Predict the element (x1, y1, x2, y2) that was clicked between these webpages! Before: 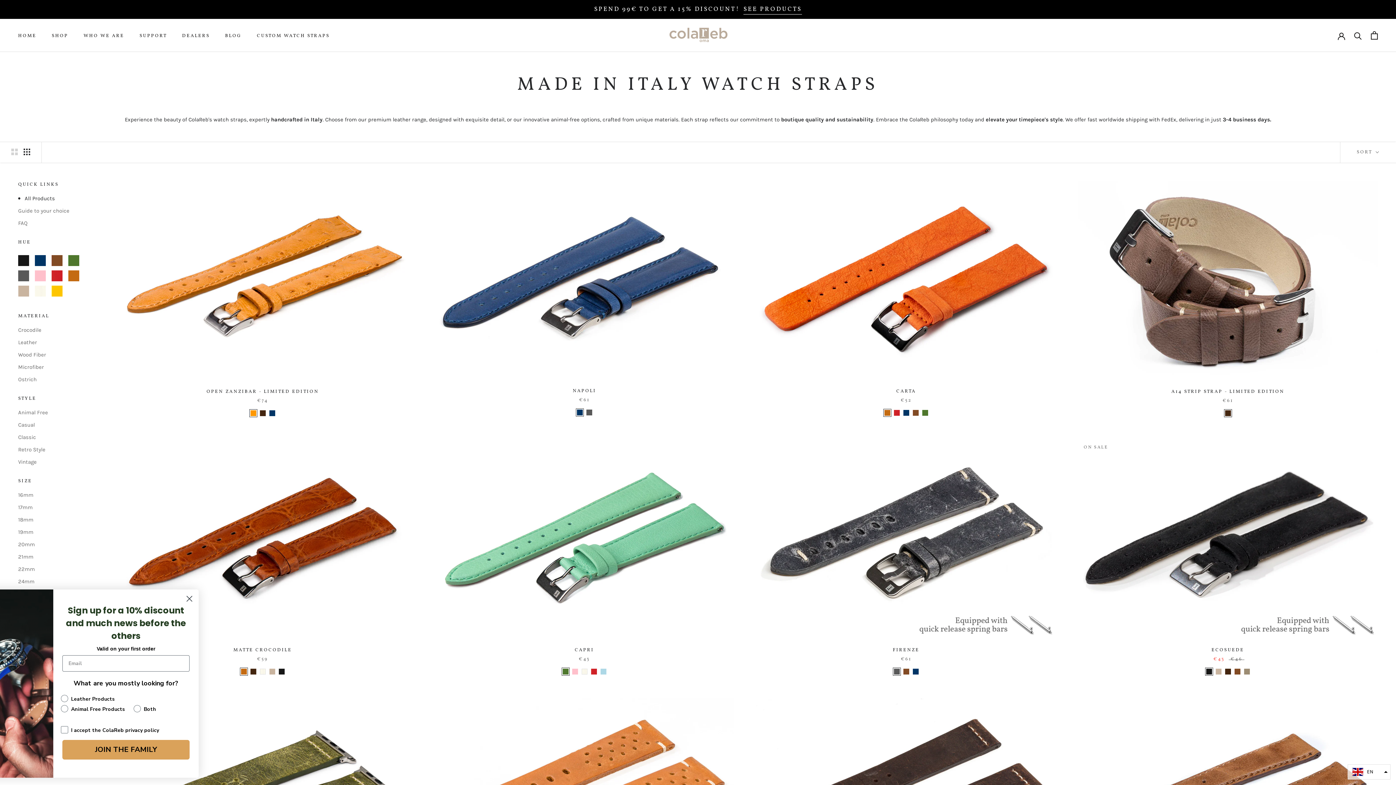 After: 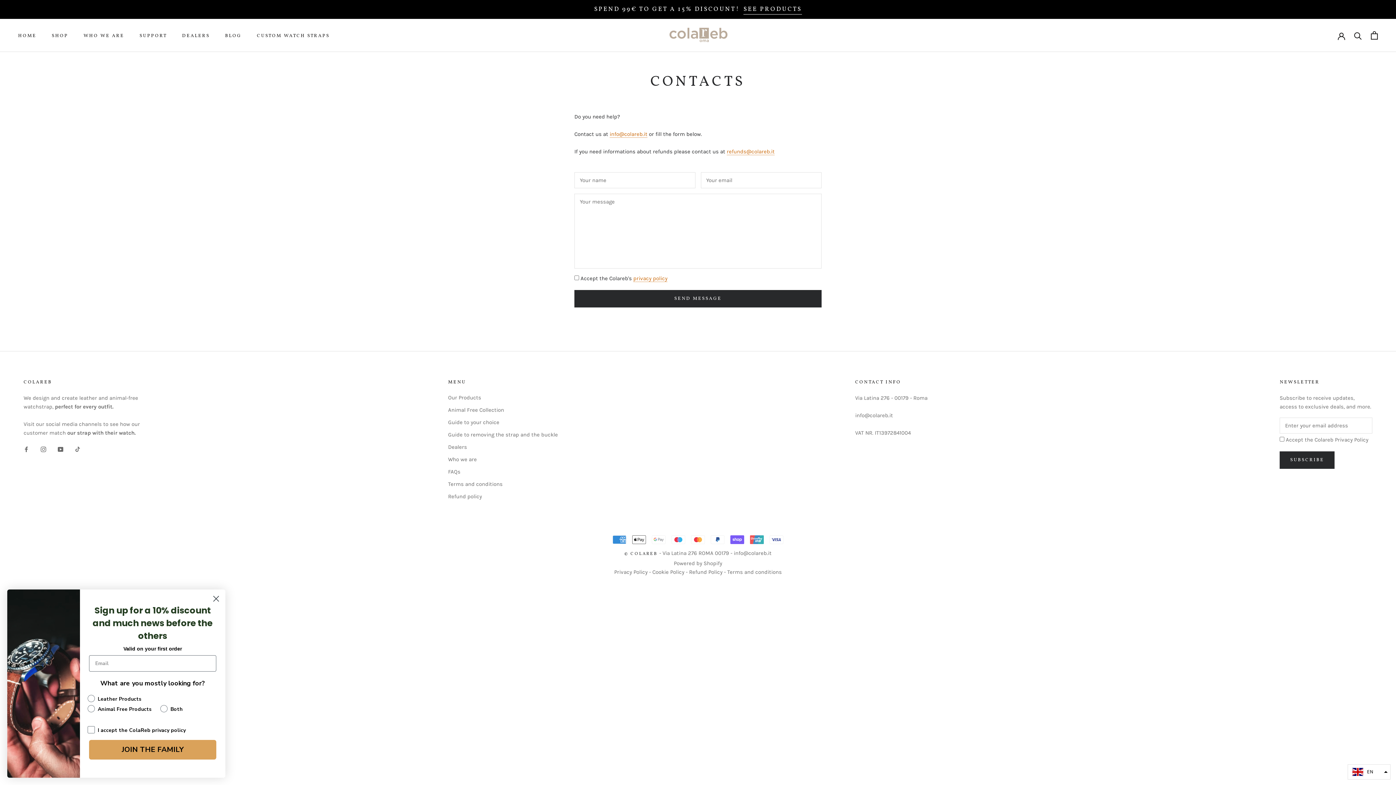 Action: bbox: (139, 32, 166, 39) label: SUPPORT